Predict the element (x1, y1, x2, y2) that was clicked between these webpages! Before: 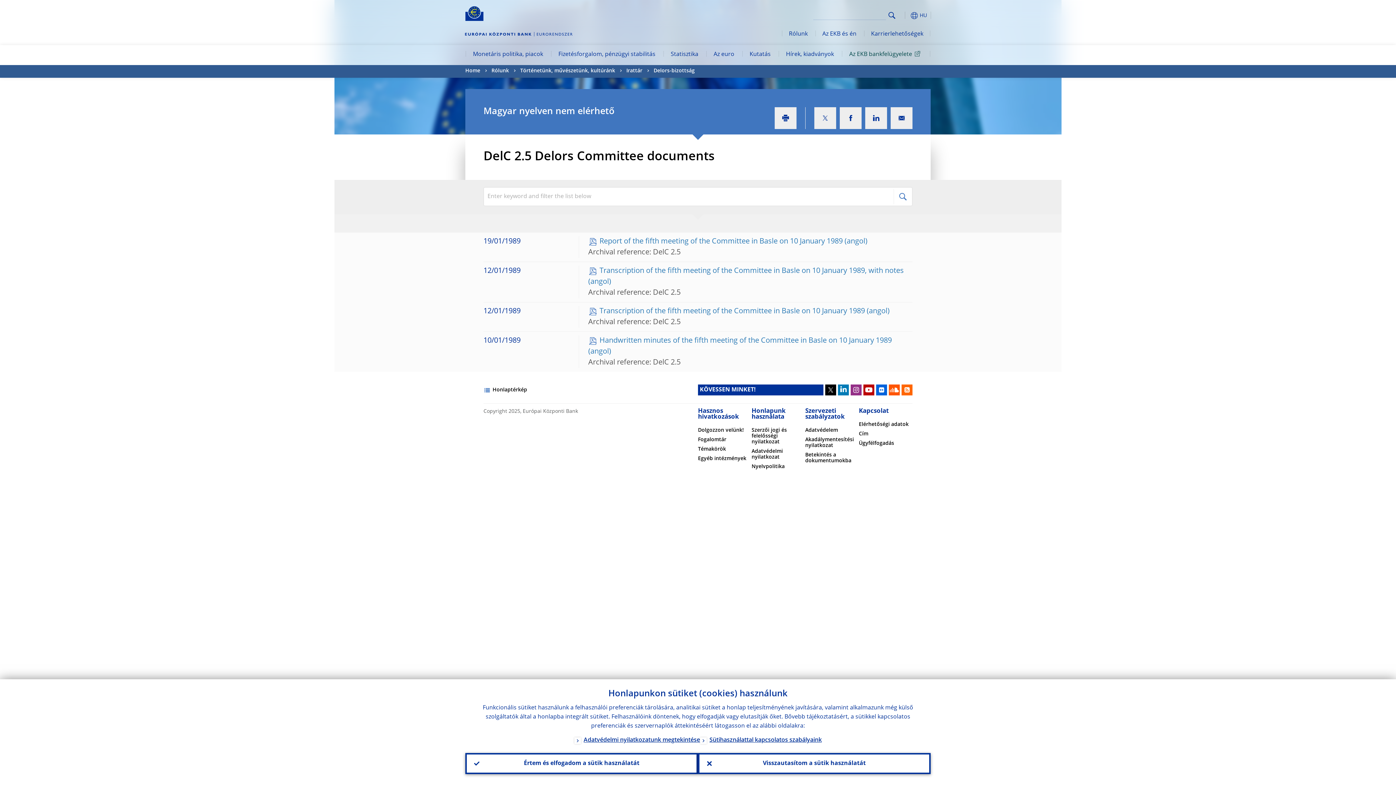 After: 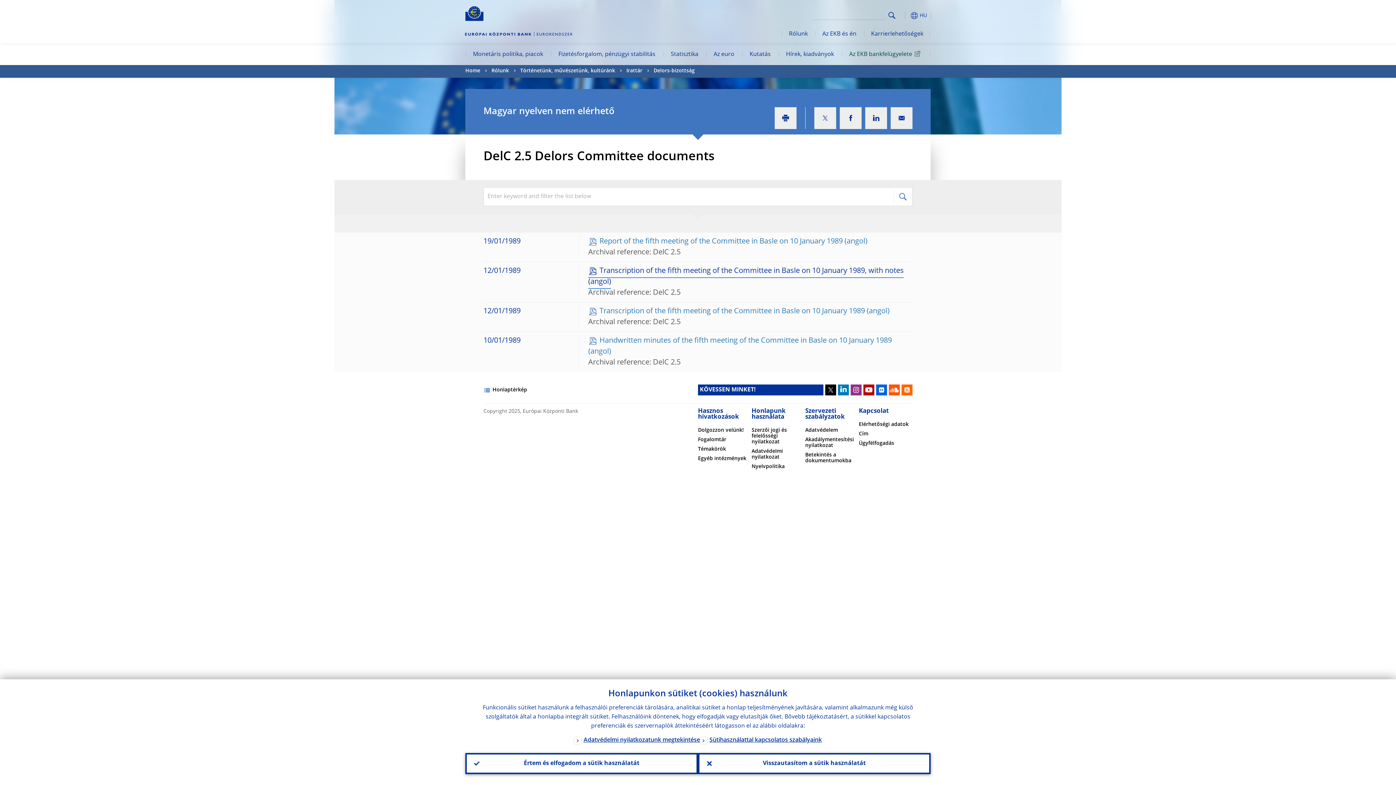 Action: label: Transcription of the fifth meeting of the Committee in Basle on 10 January 1989, with notes bbox: (588, 267, 904, 289)